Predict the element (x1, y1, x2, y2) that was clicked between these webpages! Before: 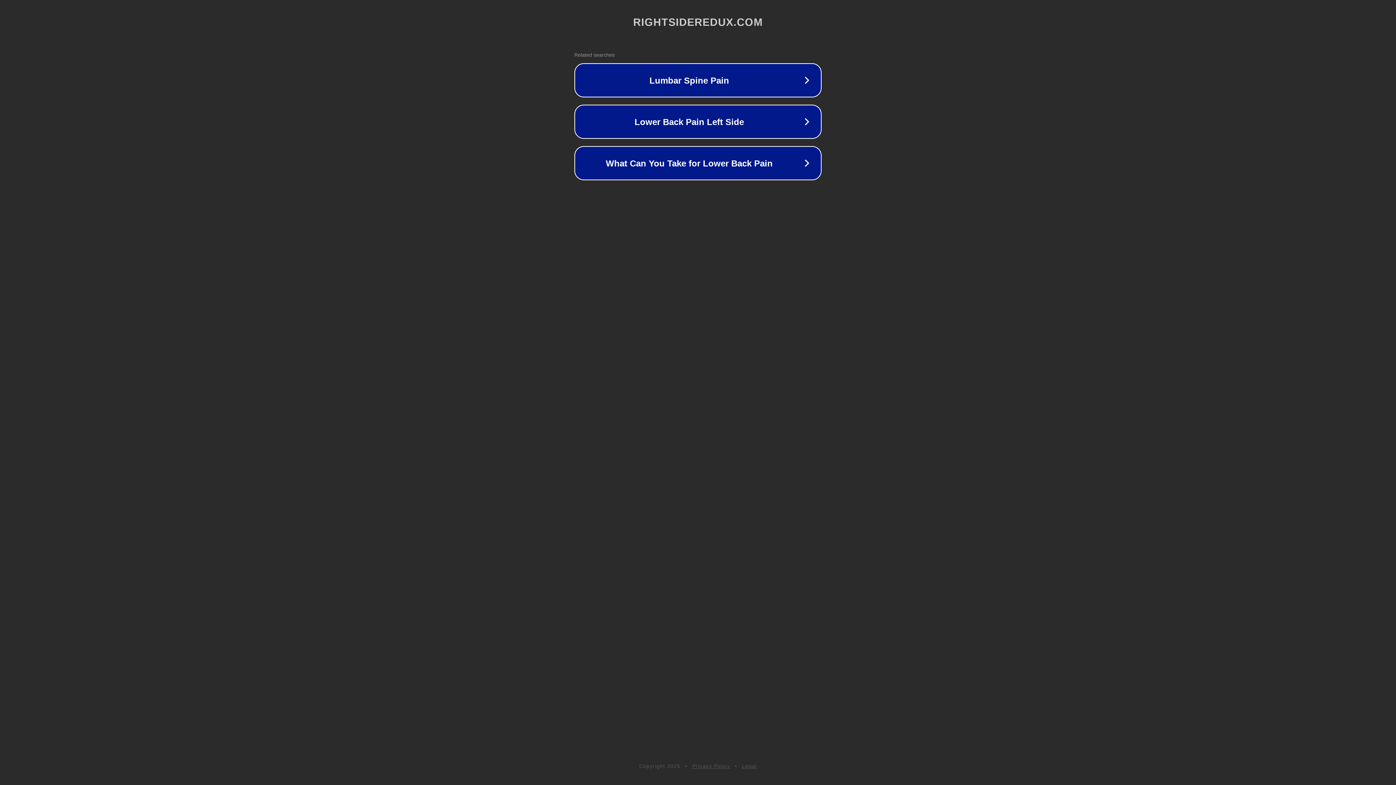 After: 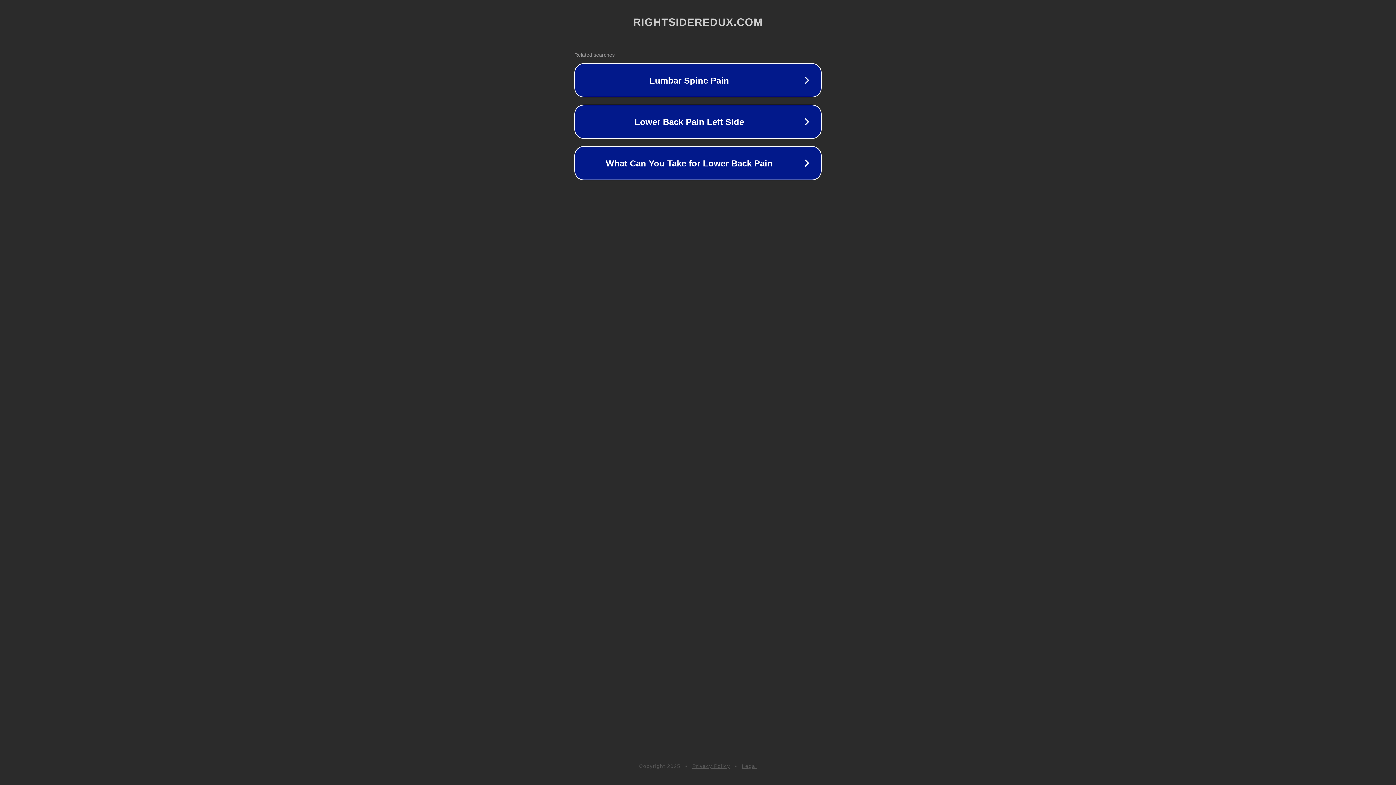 Action: bbox: (692, 763, 730, 769) label: Privacy Policy